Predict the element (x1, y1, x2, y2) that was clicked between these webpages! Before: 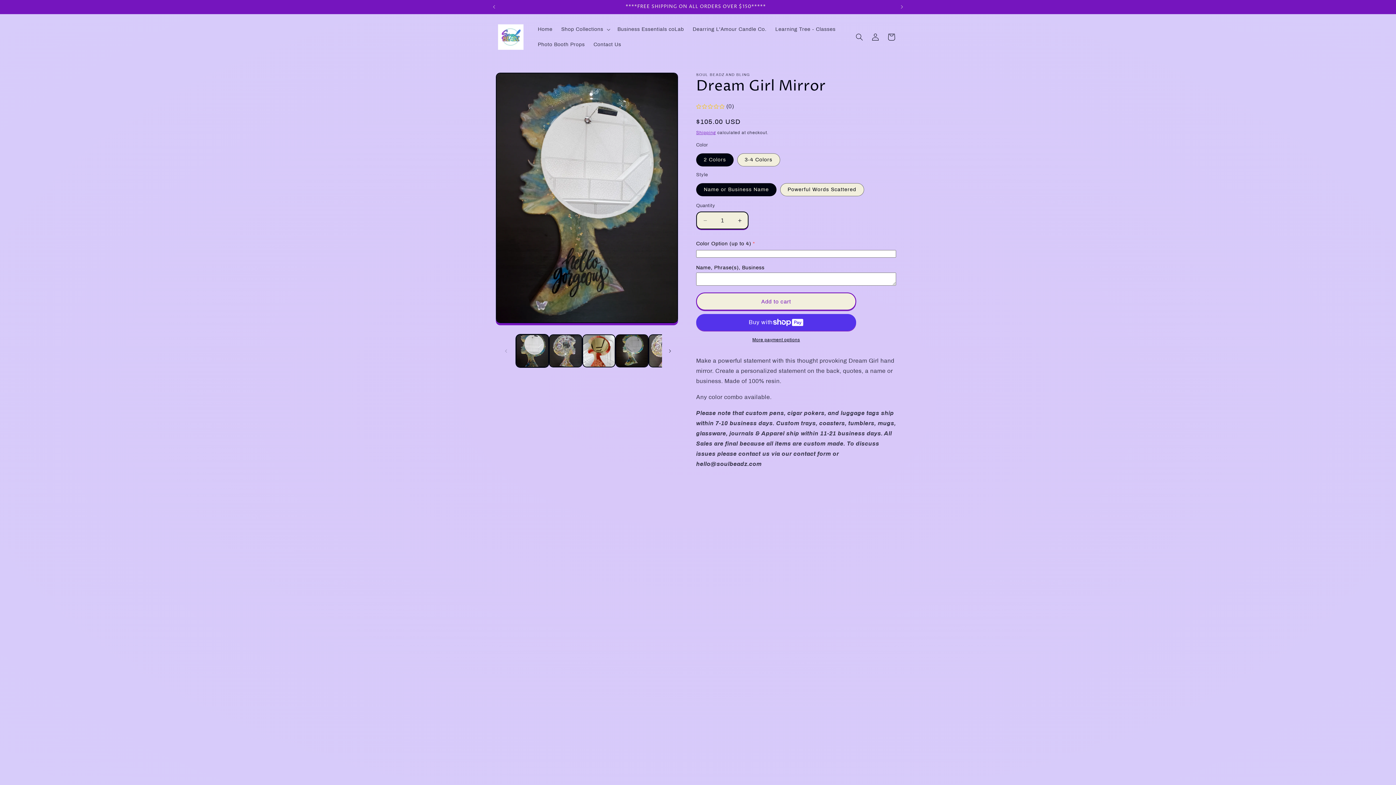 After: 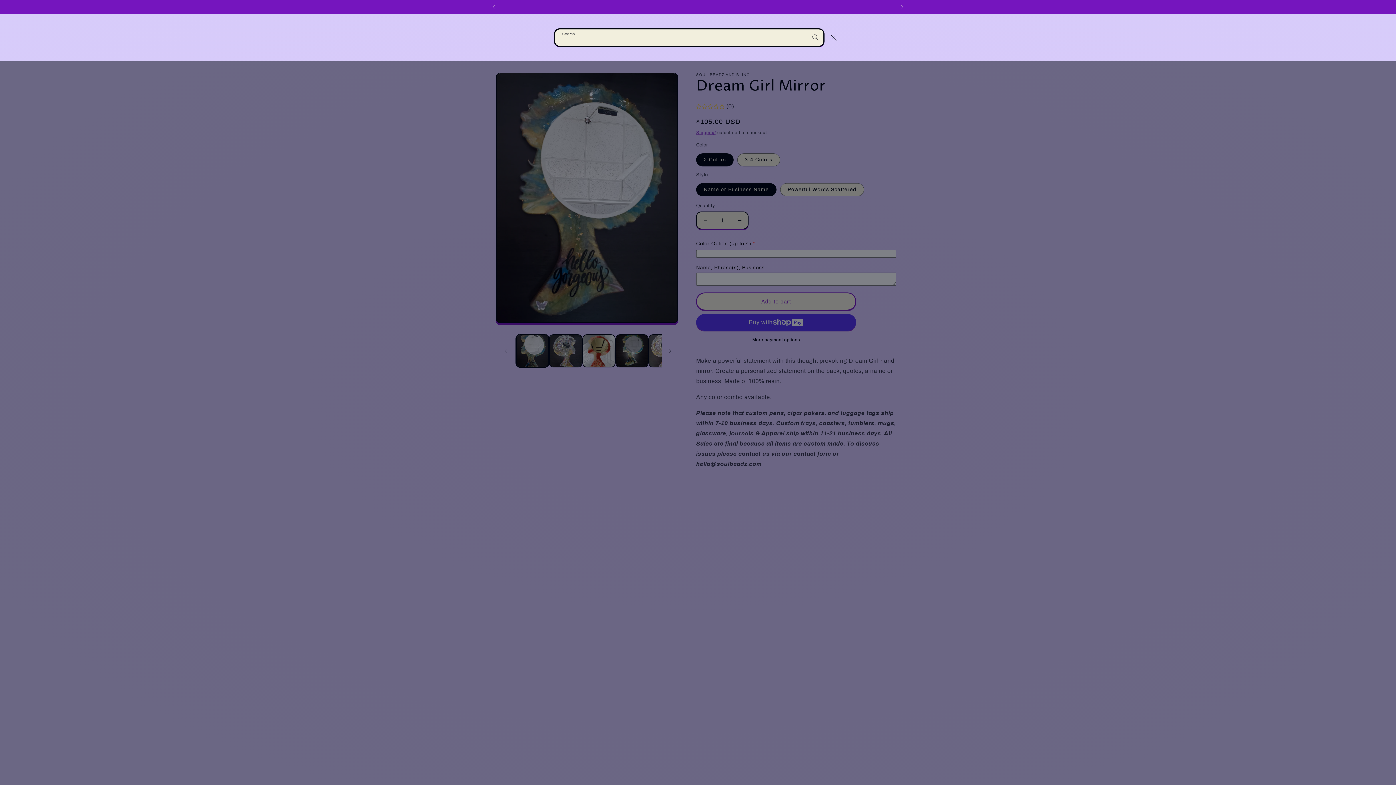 Action: bbox: (851, 28, 867, 44) label: Search